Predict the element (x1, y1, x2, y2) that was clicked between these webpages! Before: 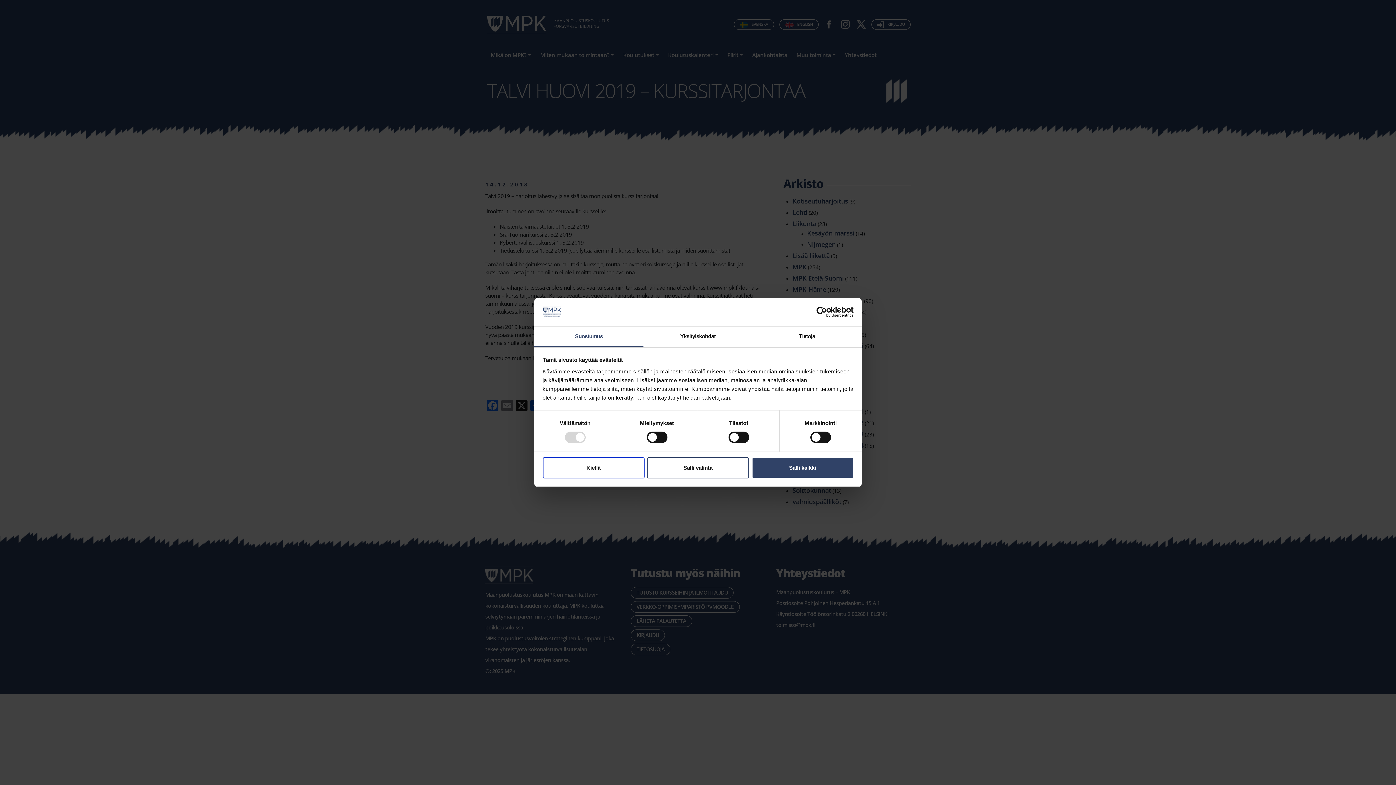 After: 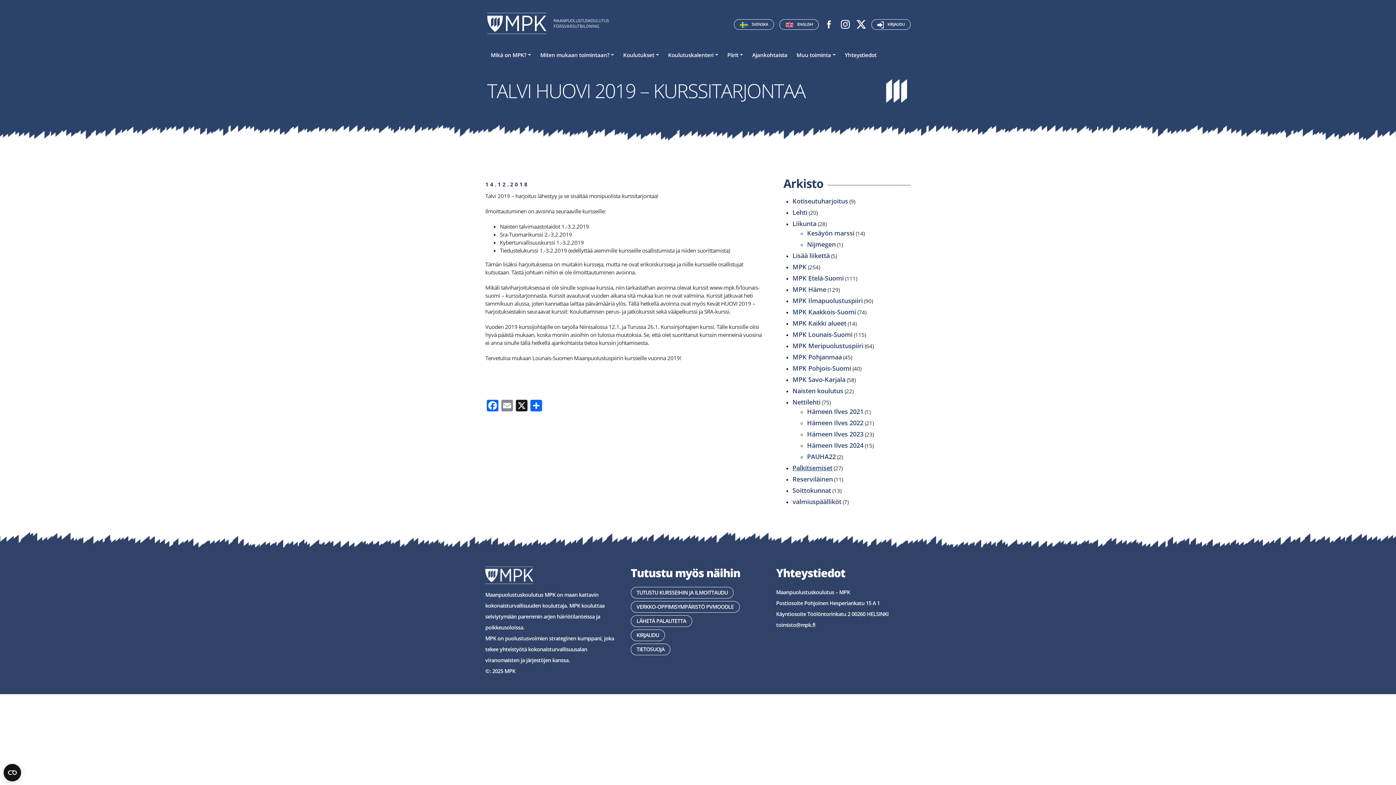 Action: label: Salli kaikki bbox: (751, 457, 853, 478)